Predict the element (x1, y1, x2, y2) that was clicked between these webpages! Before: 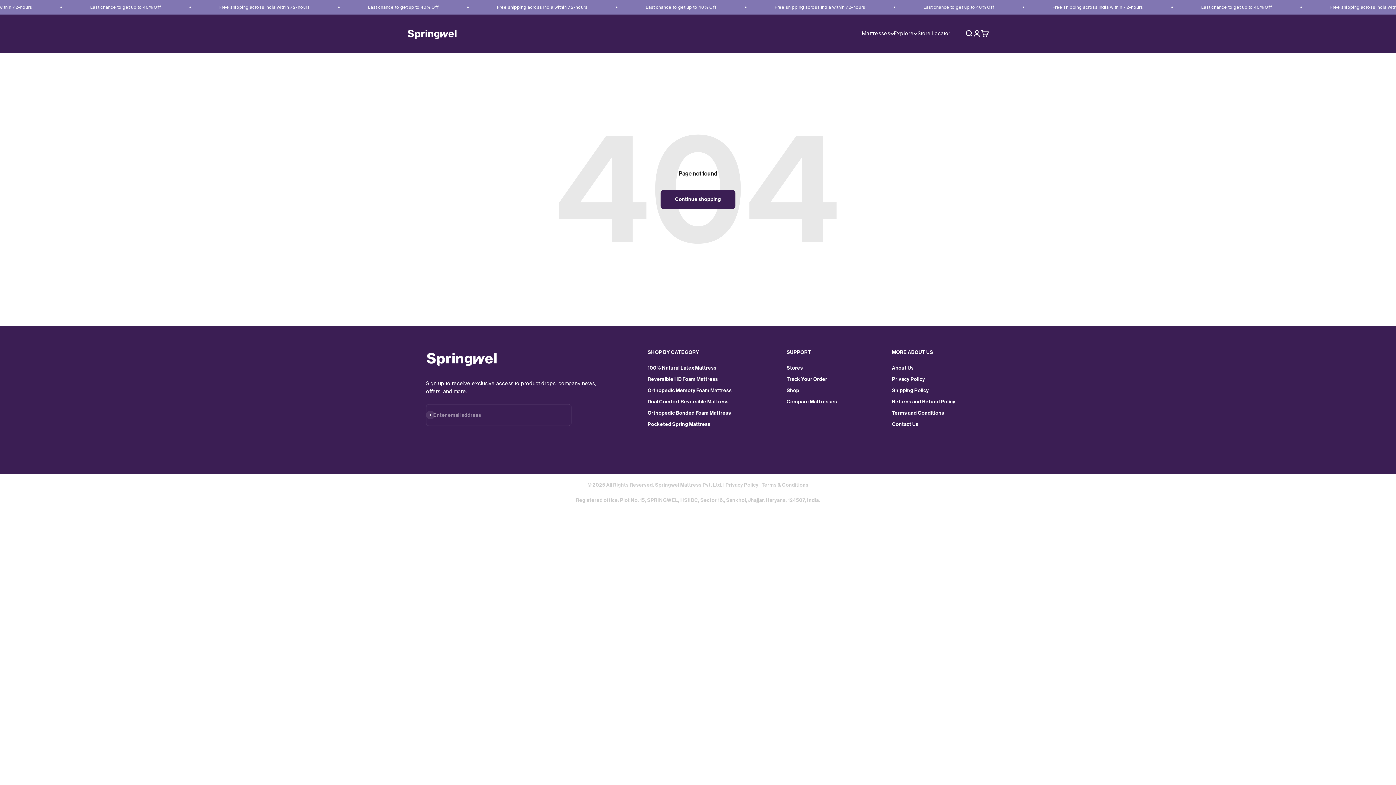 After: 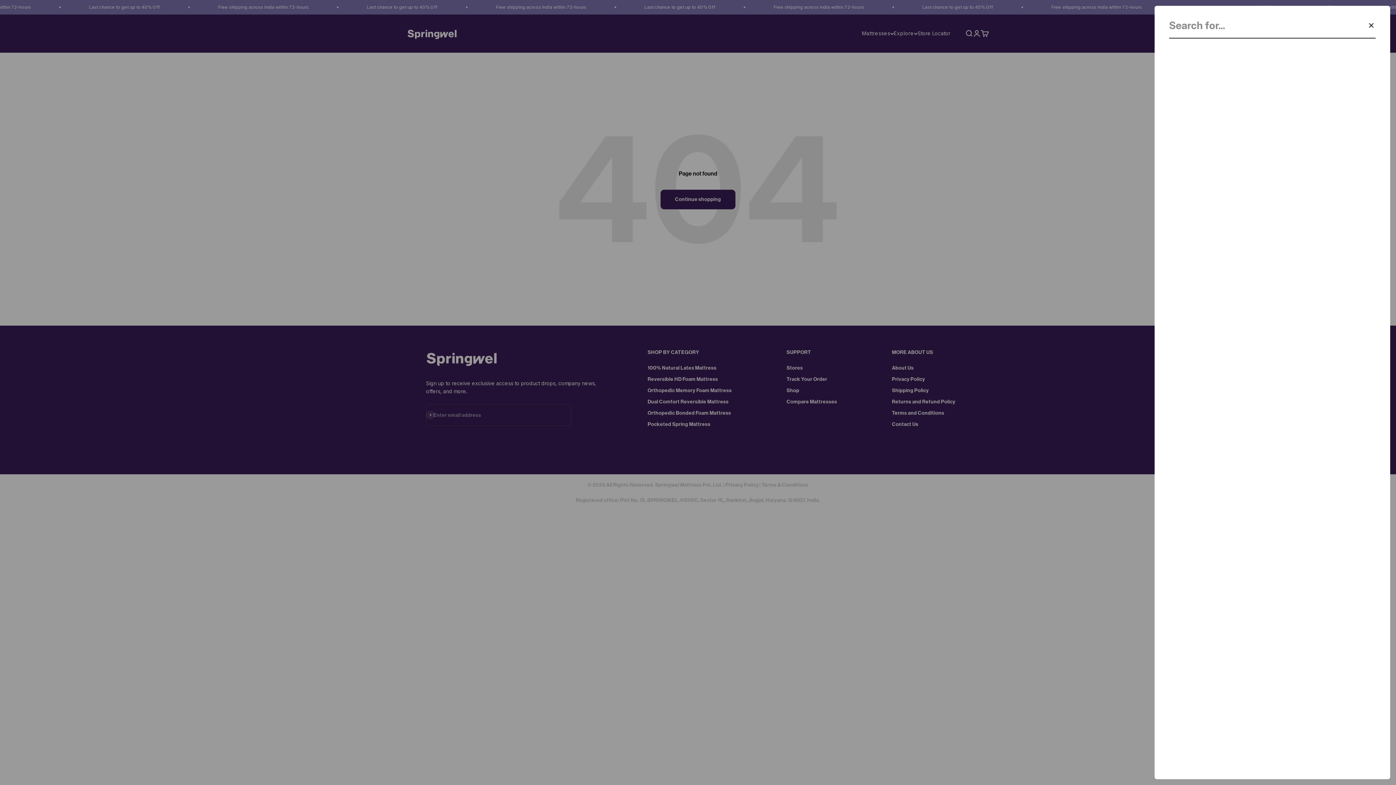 Action: label: Search bbox: (965, 29, 973, 37)